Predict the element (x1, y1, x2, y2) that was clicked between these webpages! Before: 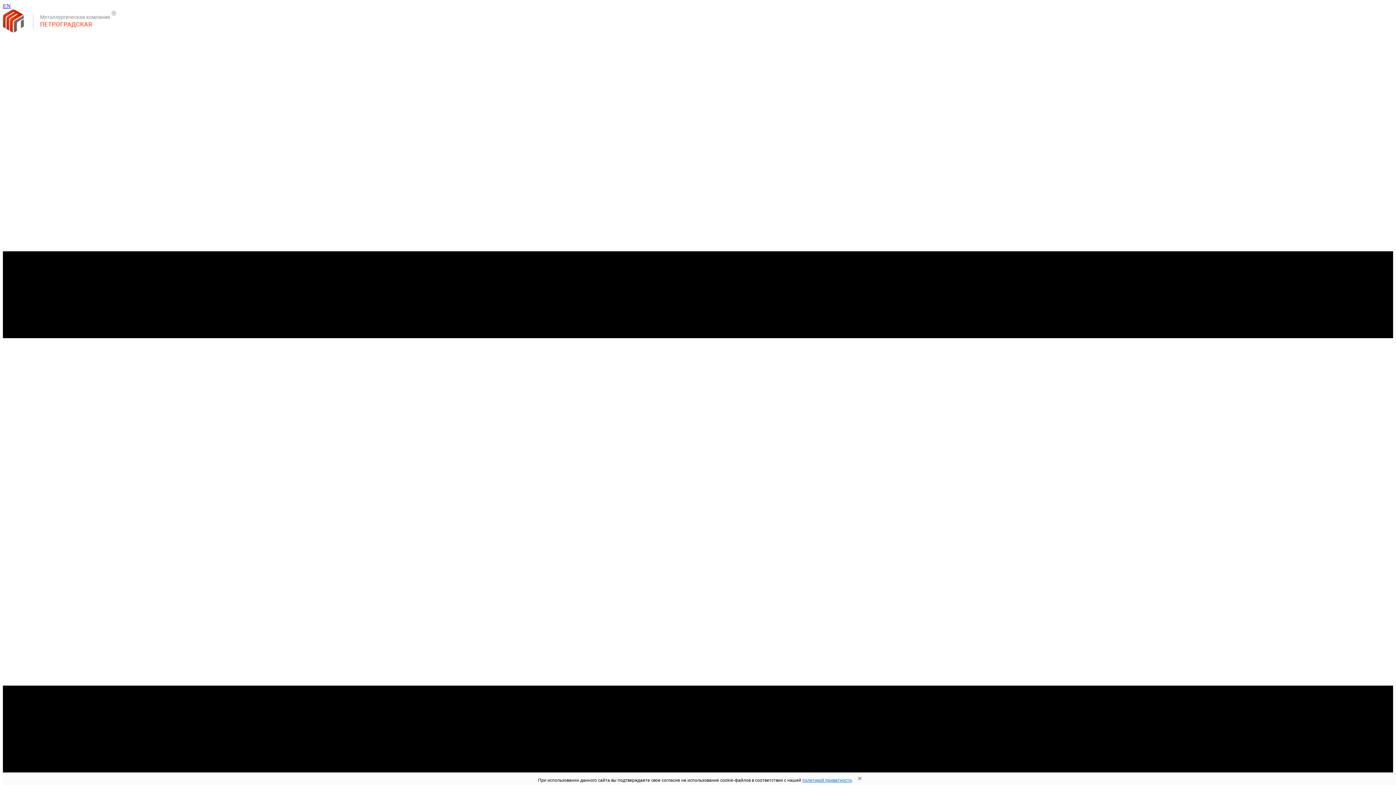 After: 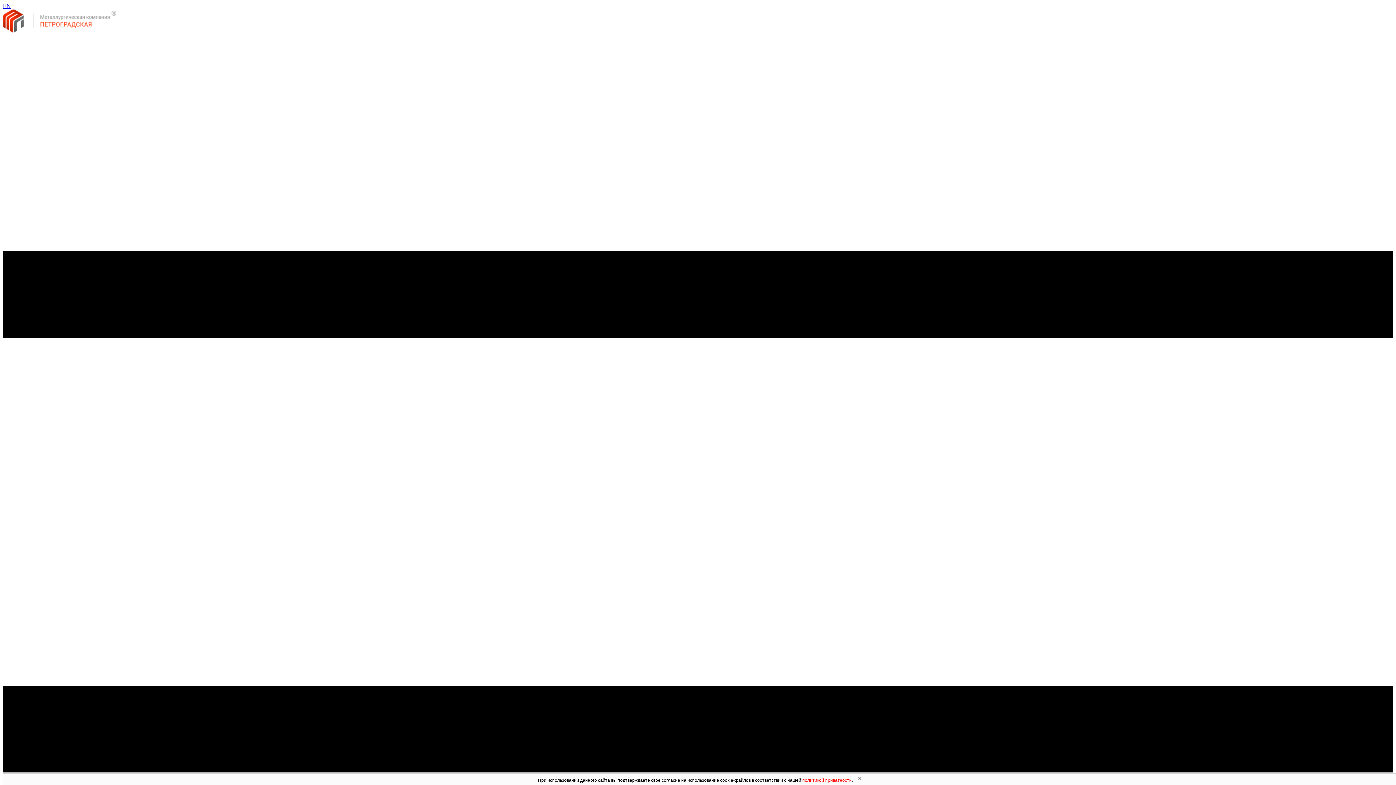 Action: label: политикой приватности bbox: (802, 778, 852, 783)